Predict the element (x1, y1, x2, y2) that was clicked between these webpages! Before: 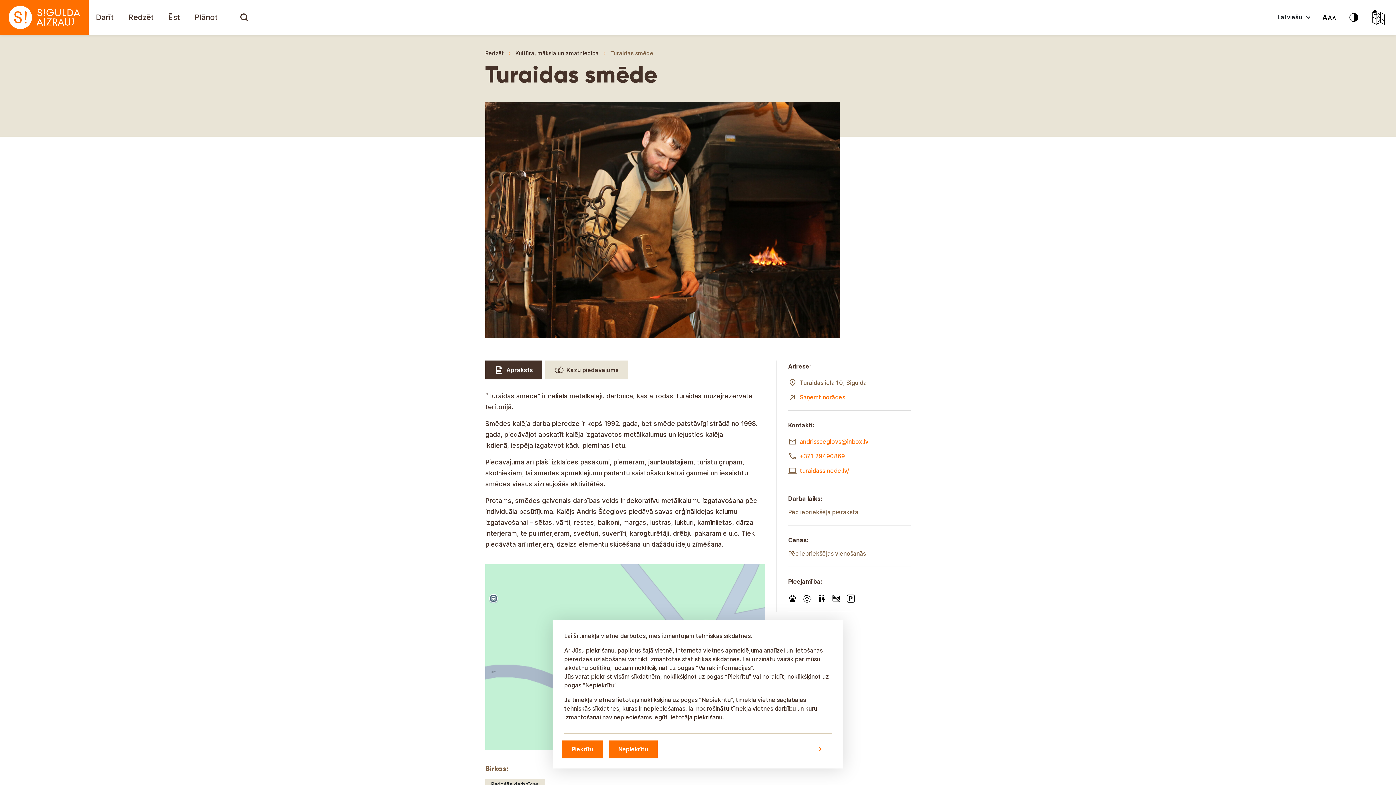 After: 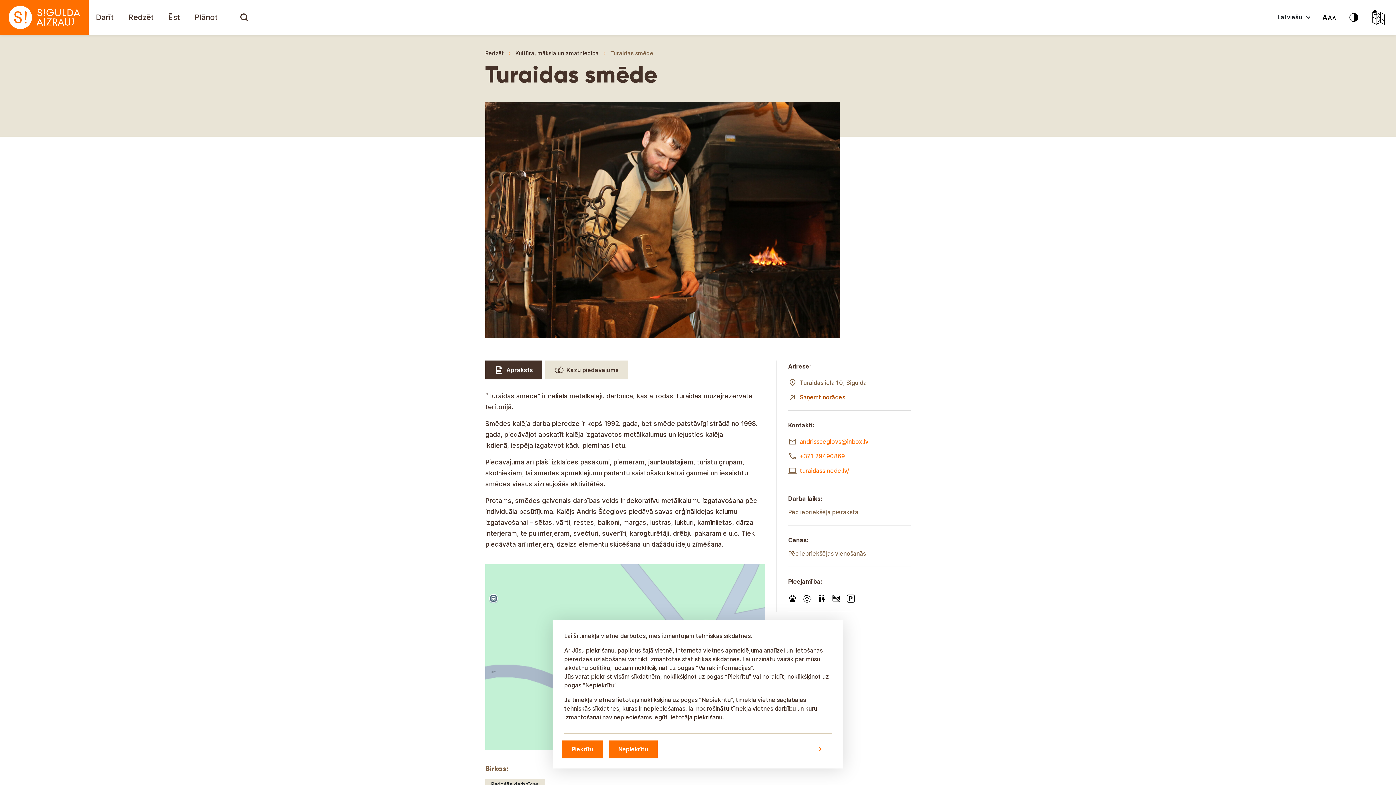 Action: label: Saņemt norādes bbox: (788, 393, 845, 401)